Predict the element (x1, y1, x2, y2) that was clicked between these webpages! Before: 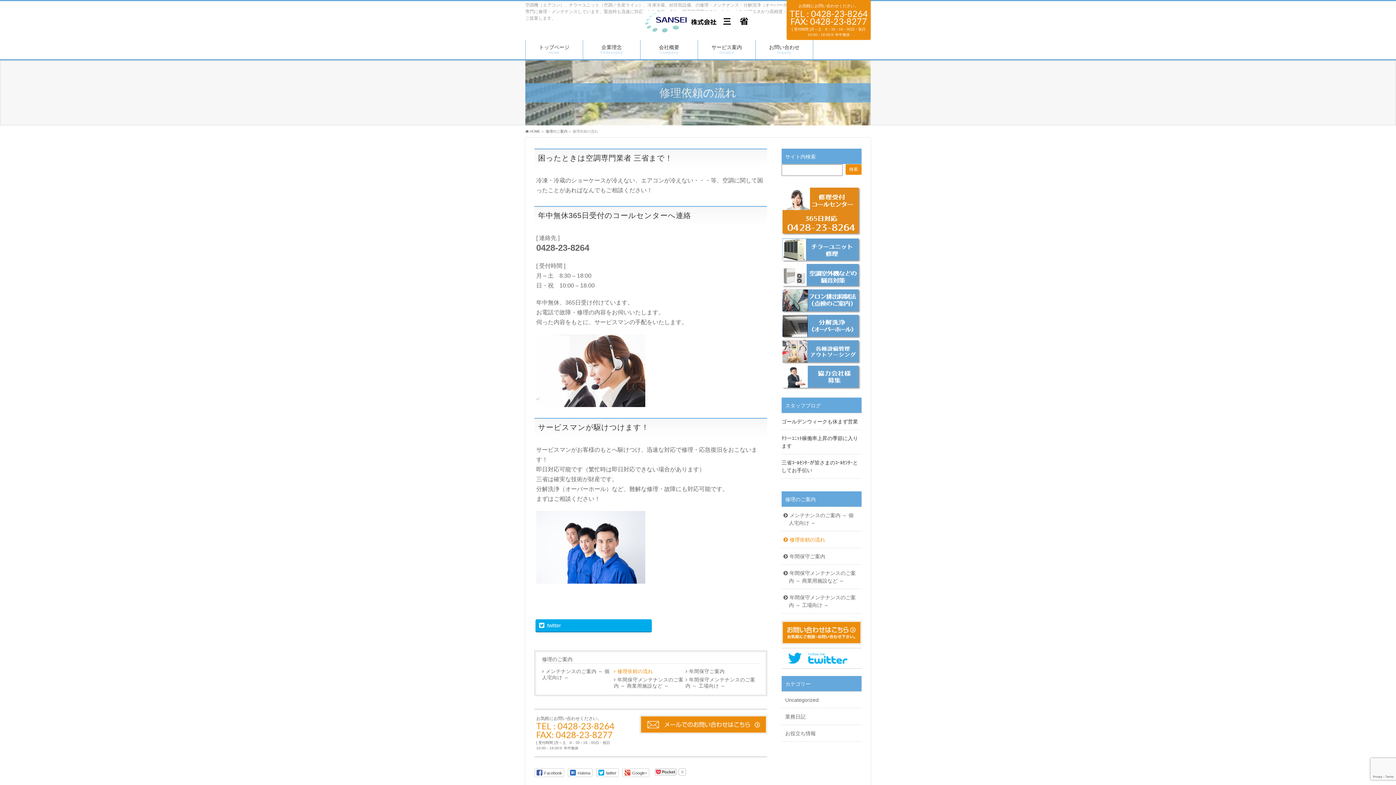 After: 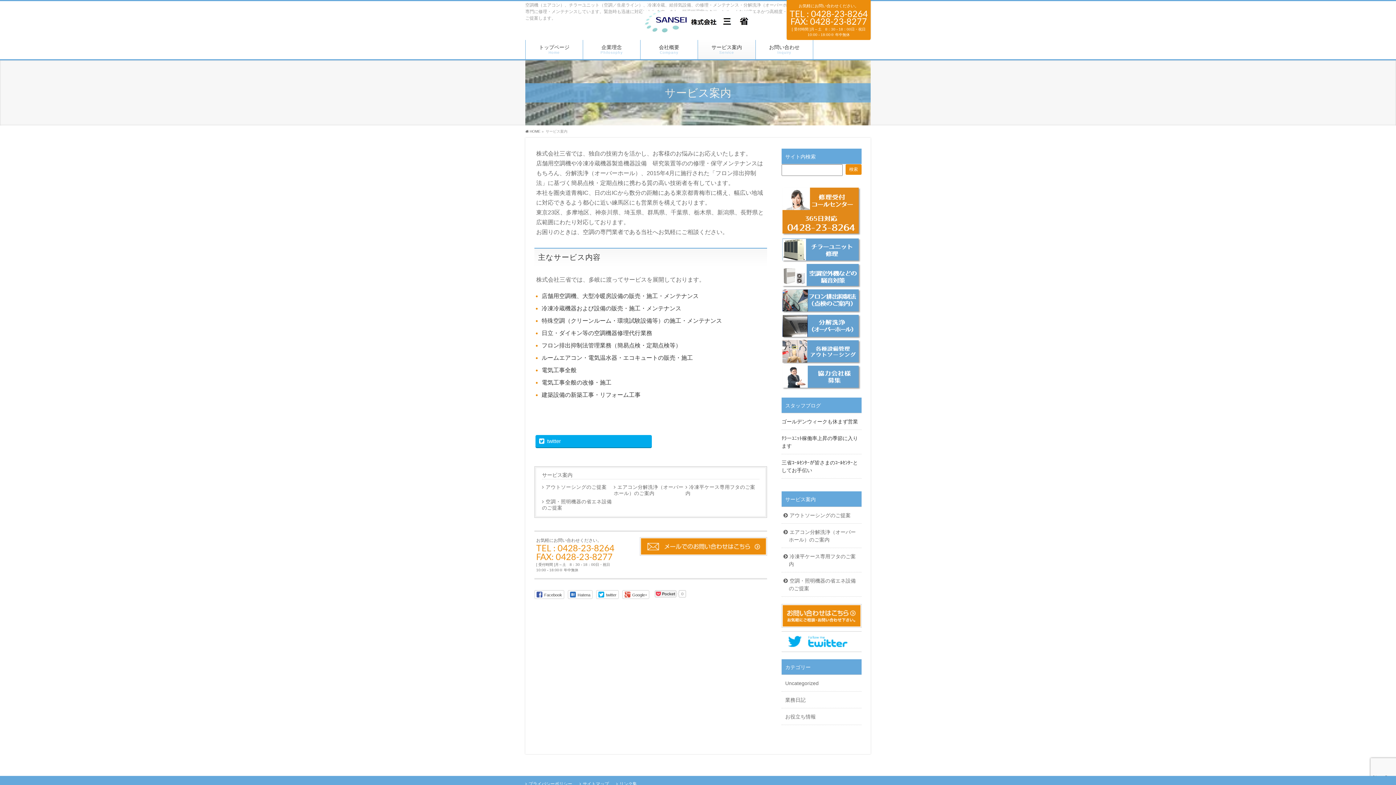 Action: label: サービス案内
Service bbox: (698, 40, 756, 59)